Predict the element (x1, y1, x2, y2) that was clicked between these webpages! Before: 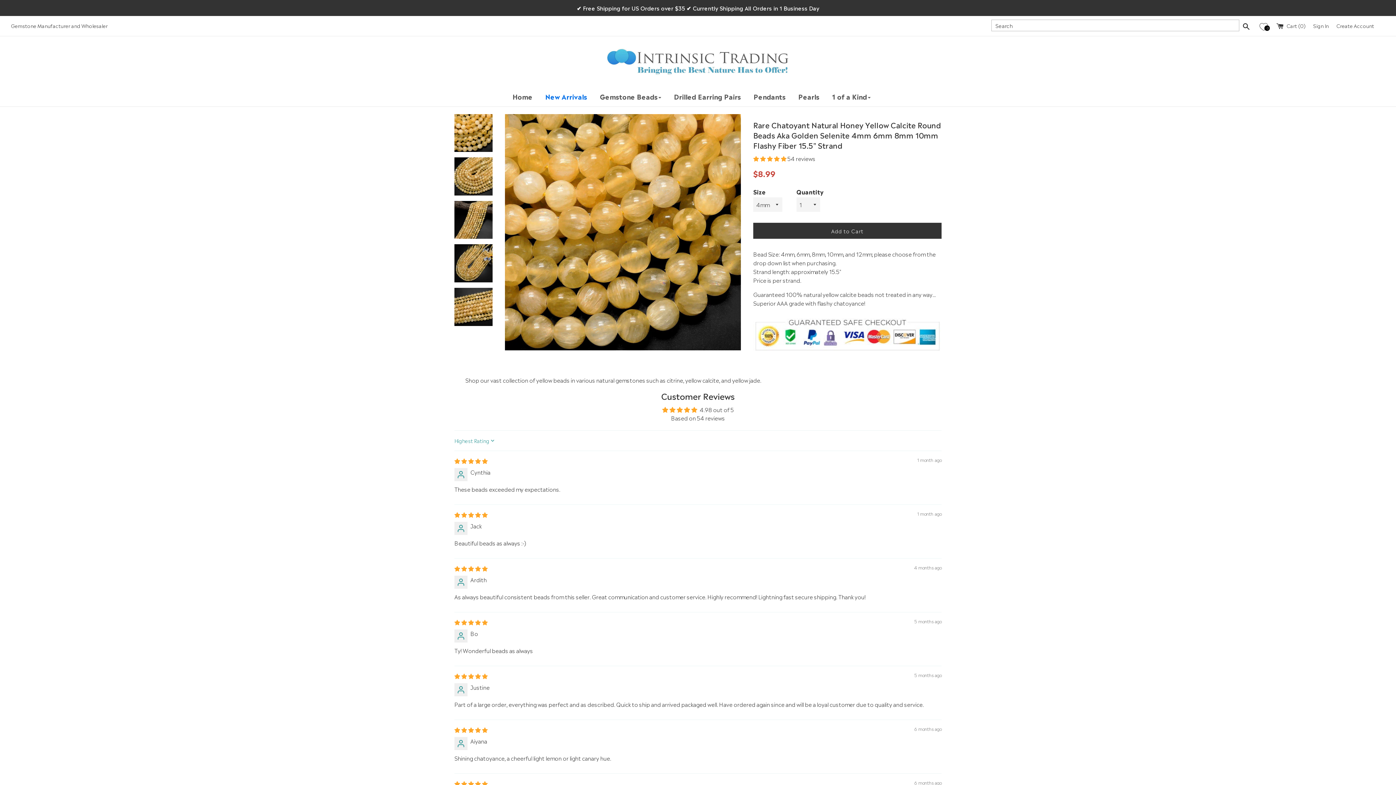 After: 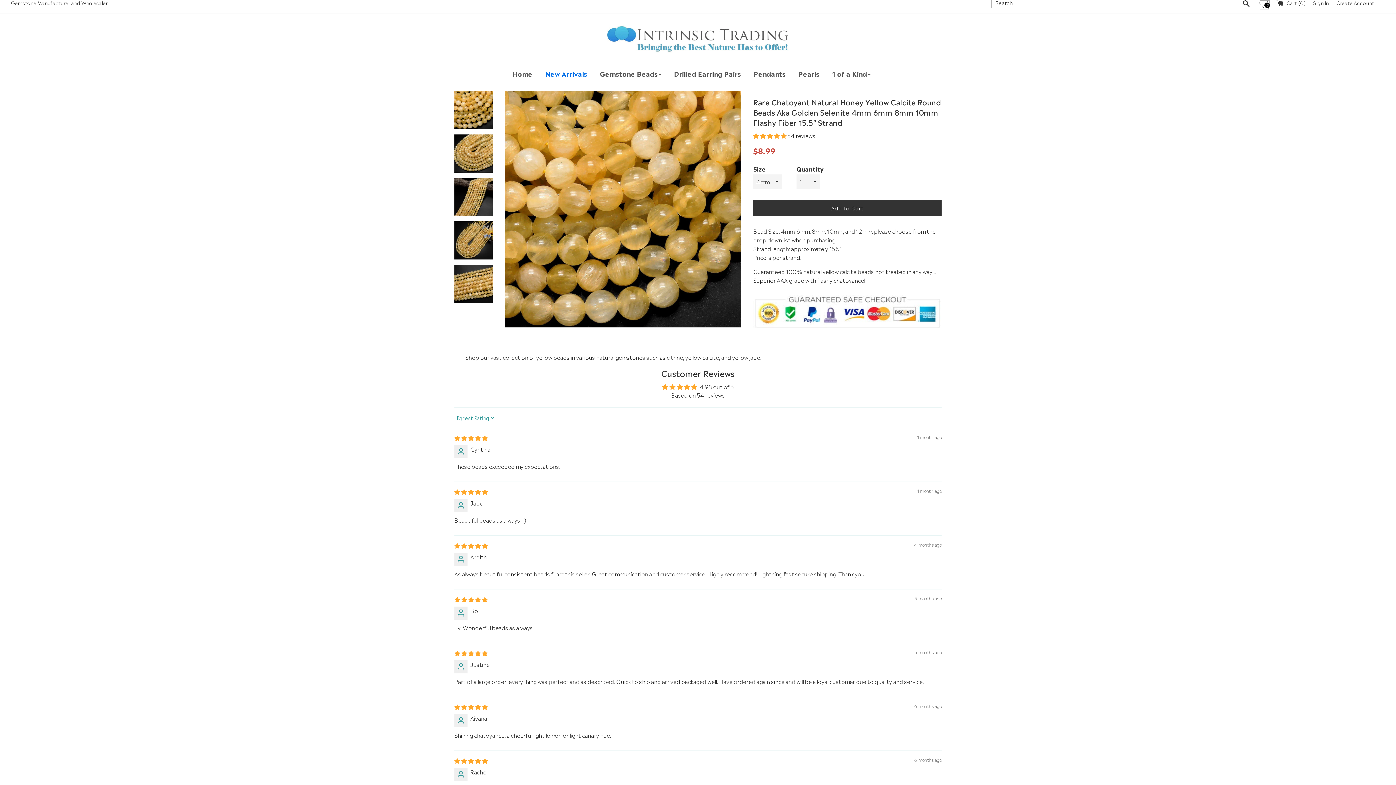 Action: bbox: (1260, 22, 1270, 30) label: Wishlist
0
 